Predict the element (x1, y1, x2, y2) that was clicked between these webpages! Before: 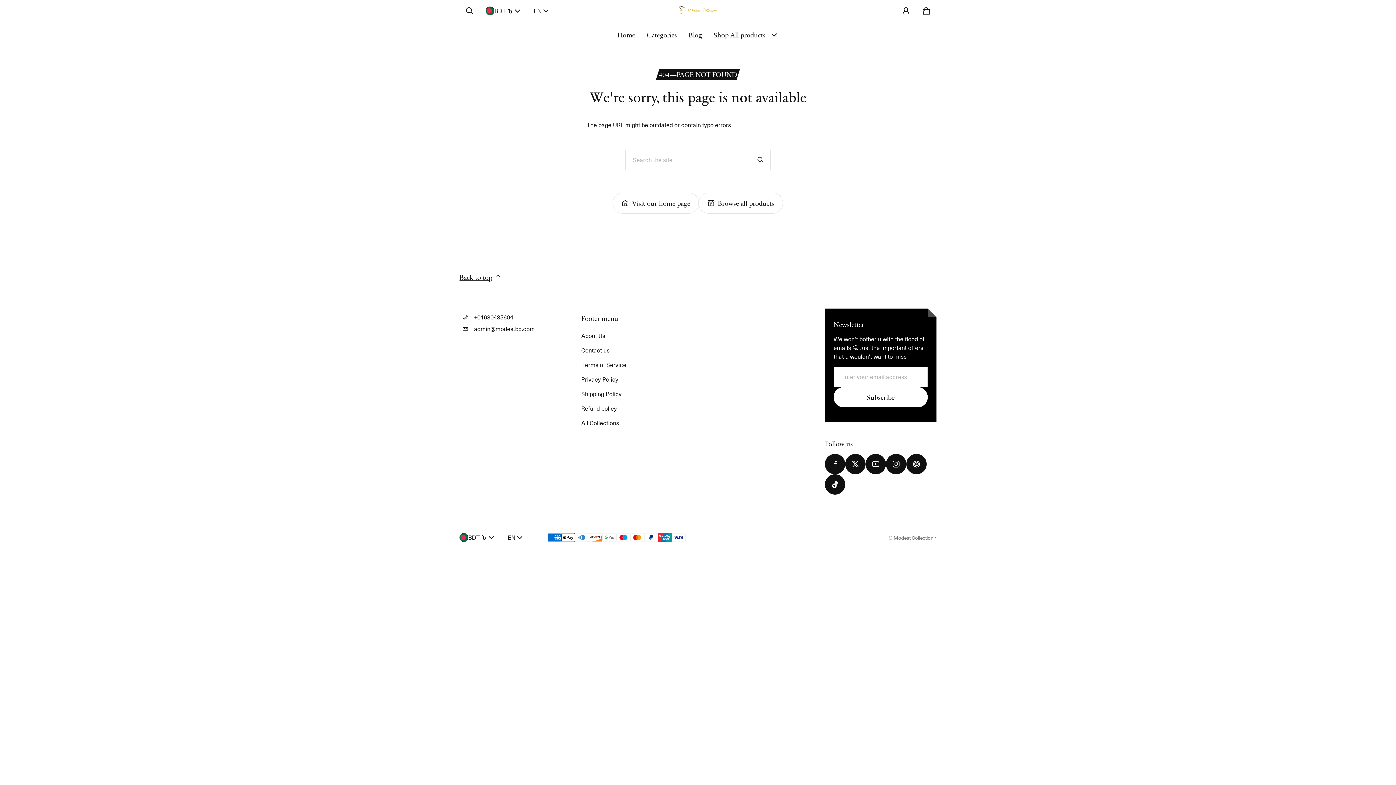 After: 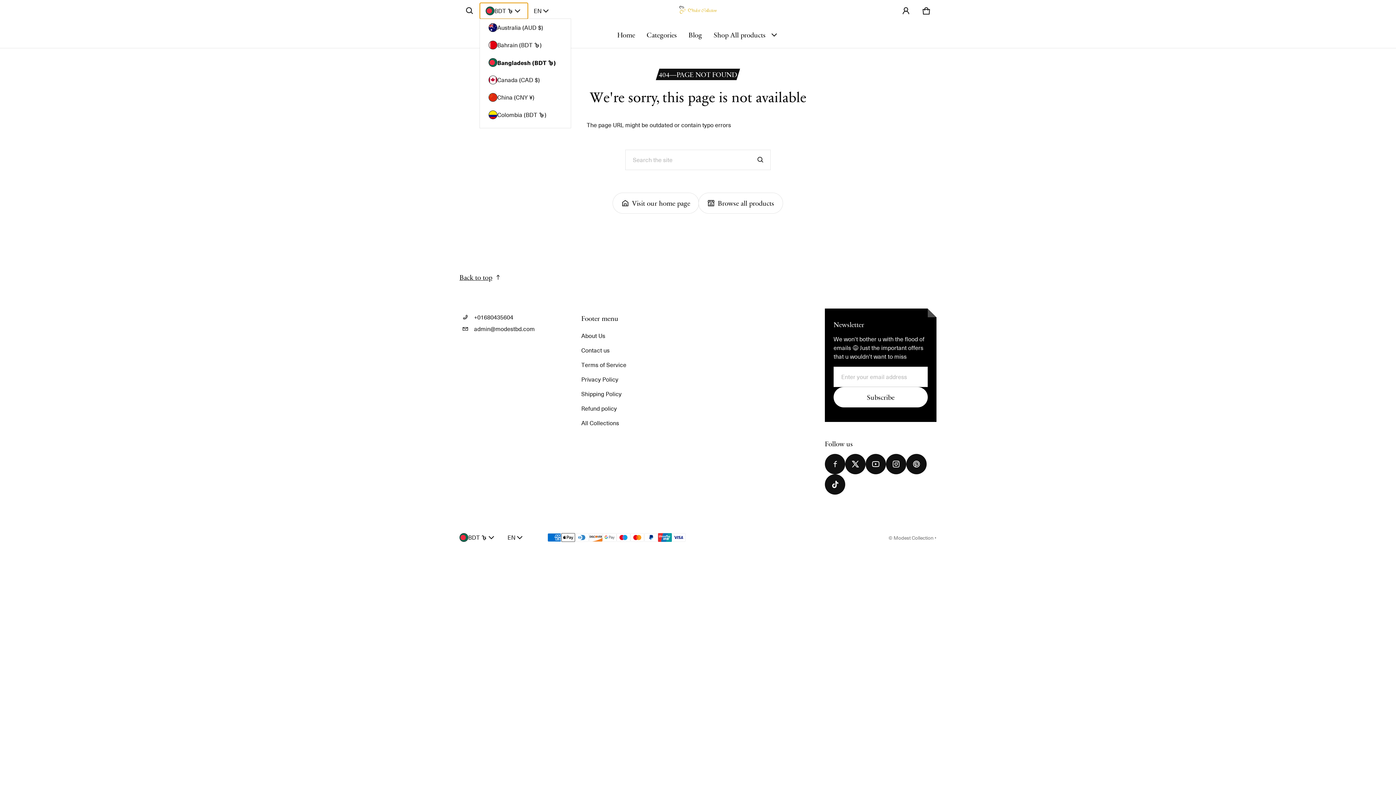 Action: bbox: (480, 2, 528, 18) label: BDT ৳